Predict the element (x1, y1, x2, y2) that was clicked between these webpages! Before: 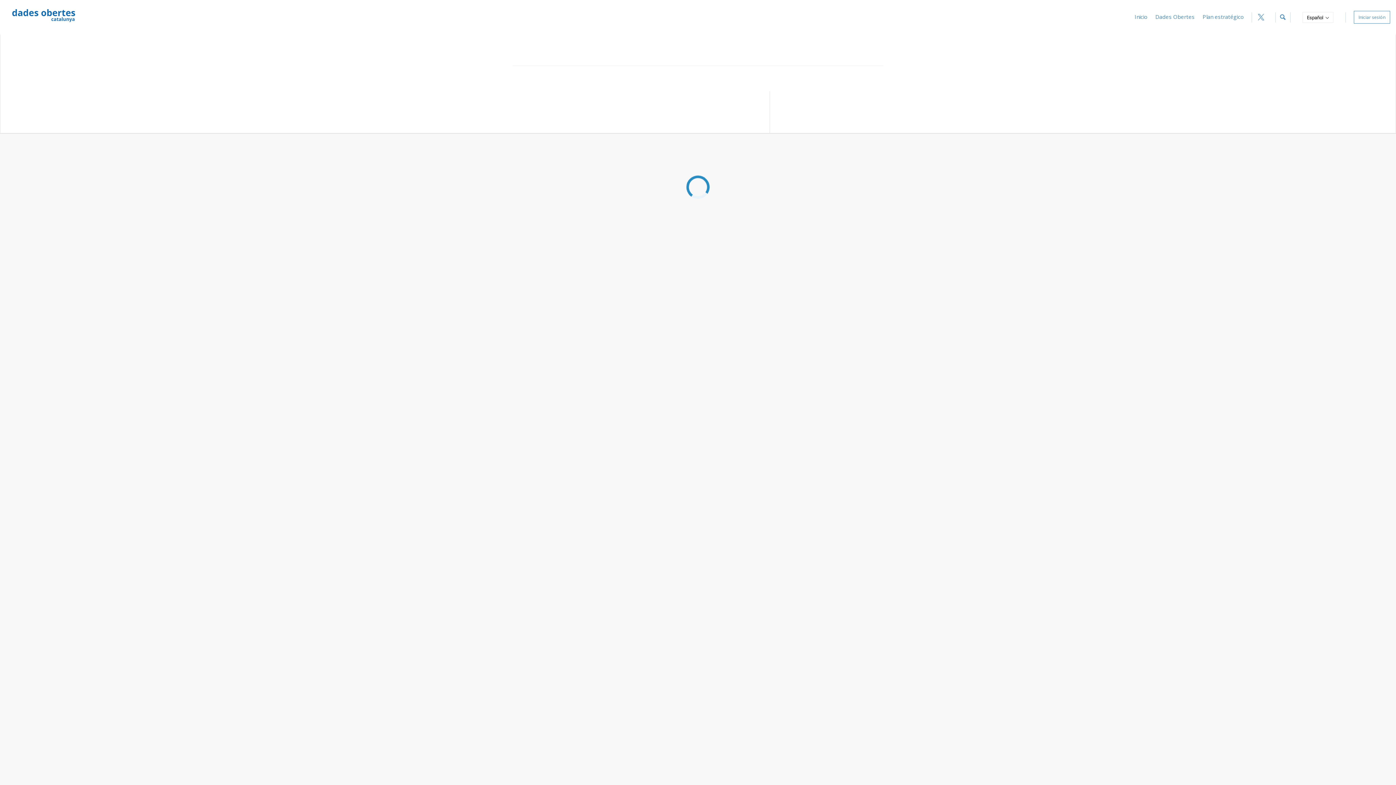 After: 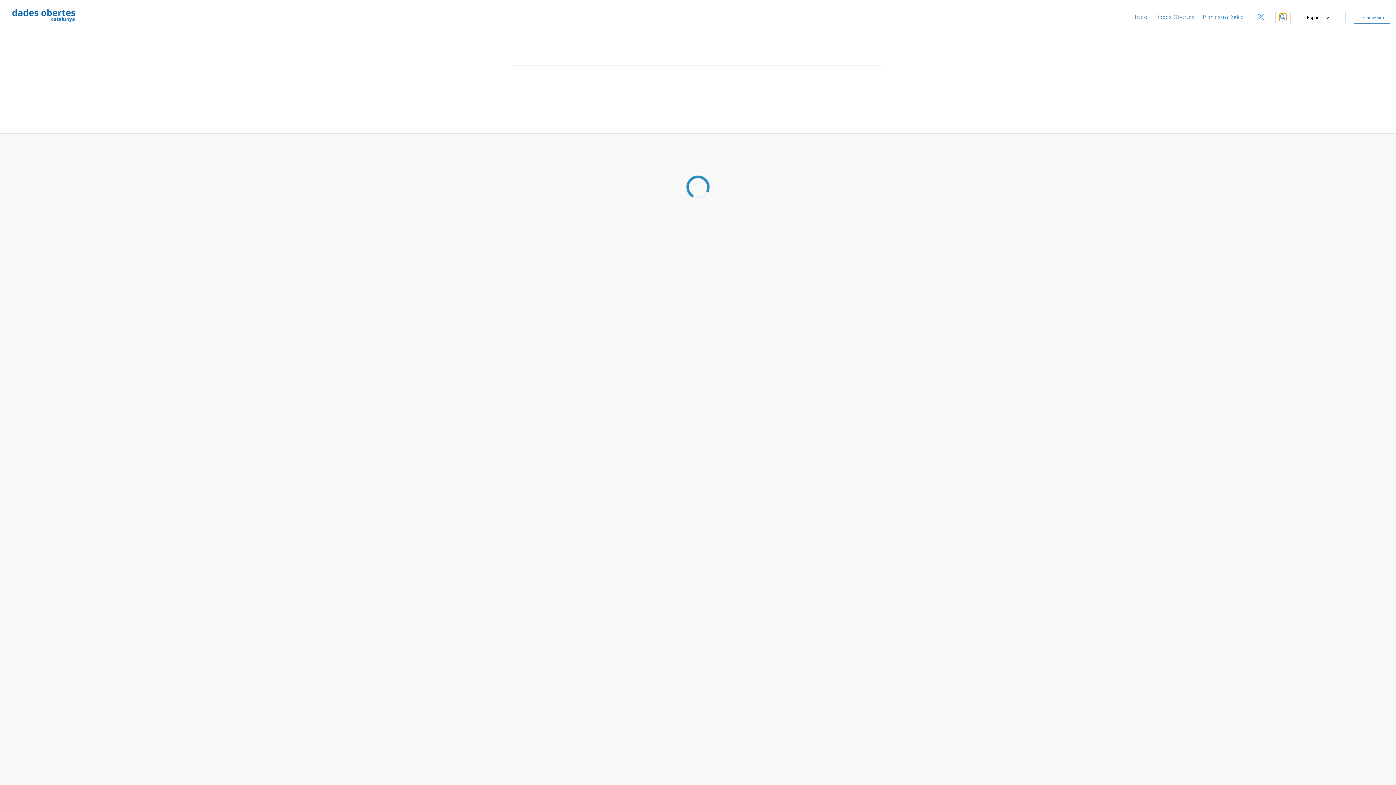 Action: bbox: (1280, 13, 1286, 21)